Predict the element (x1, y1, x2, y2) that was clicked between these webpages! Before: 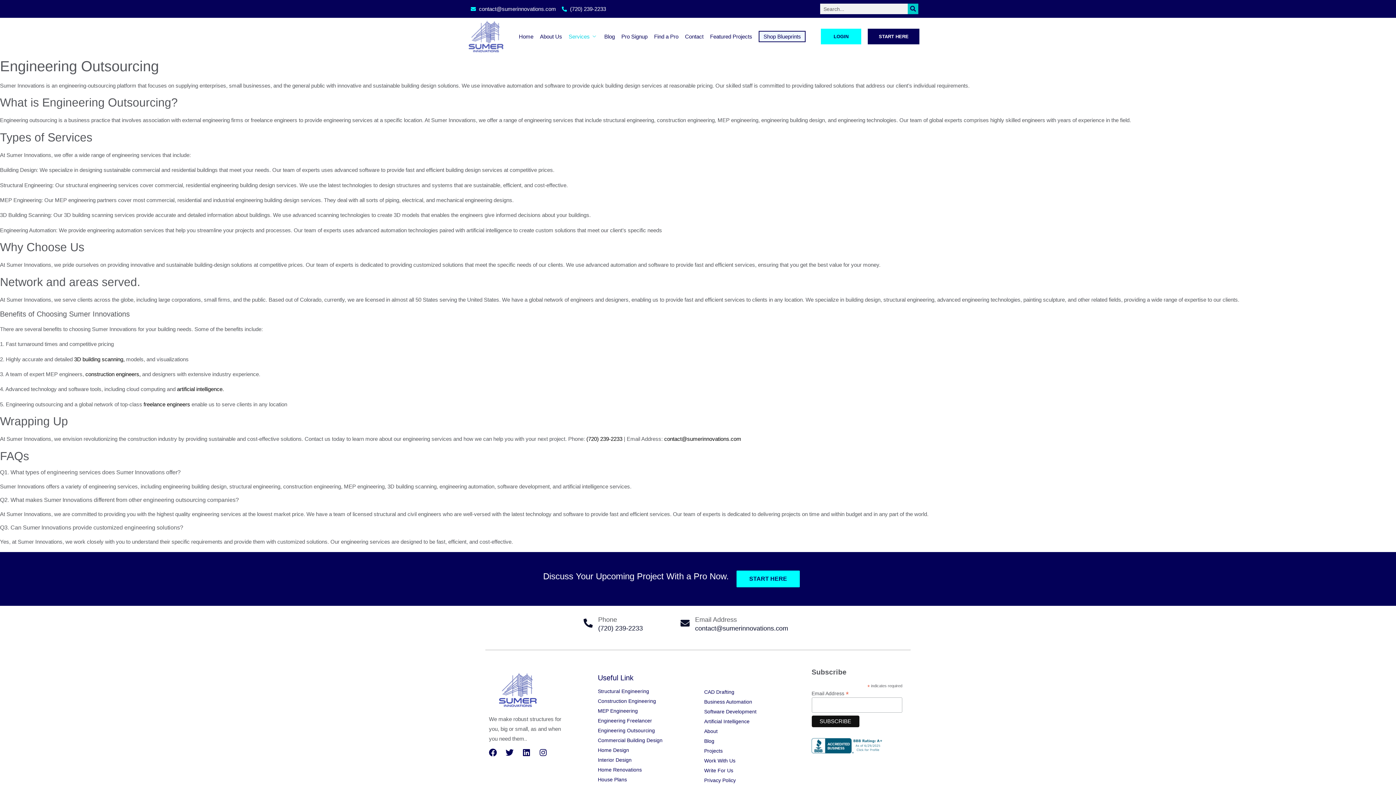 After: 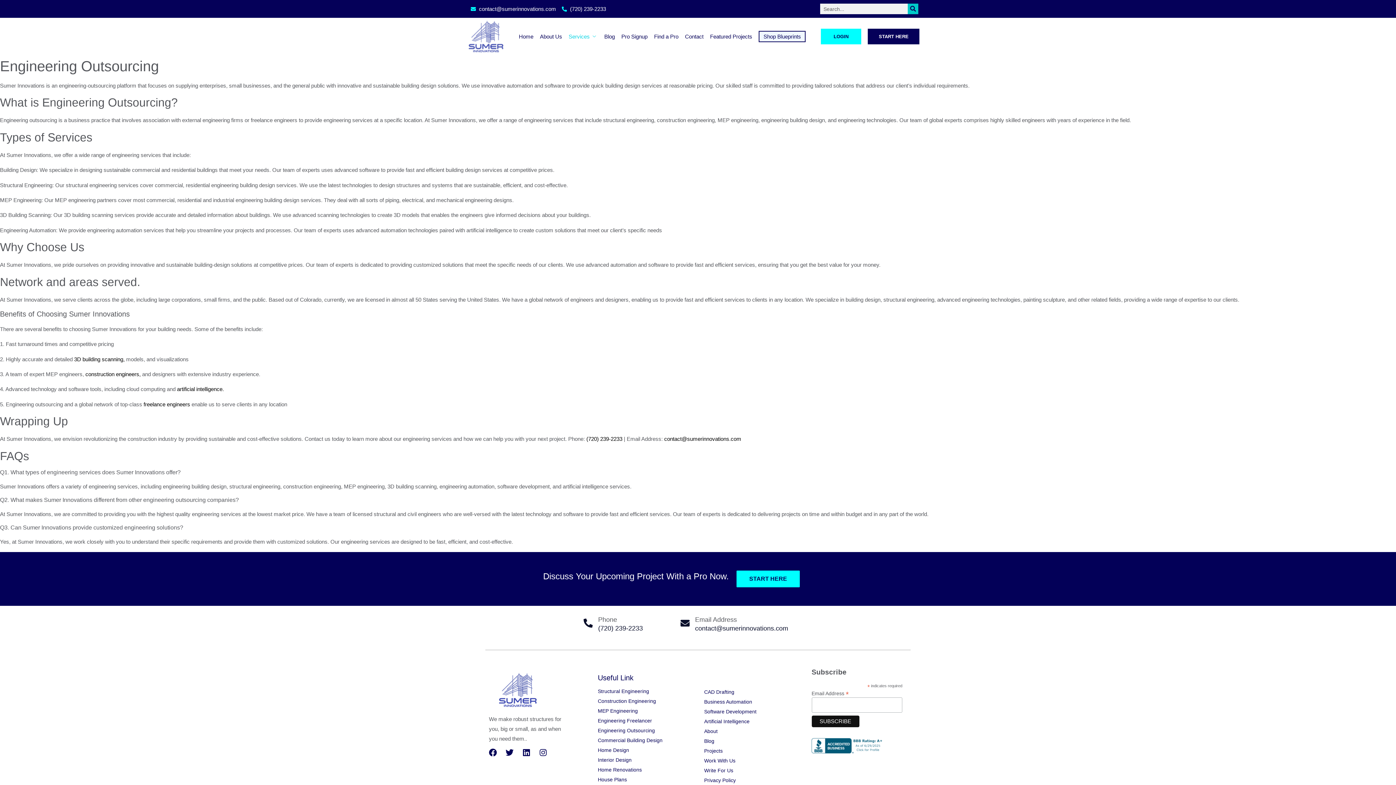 Action: label: Engineering Outsourcing bbox: (598, 726, 692, 735)